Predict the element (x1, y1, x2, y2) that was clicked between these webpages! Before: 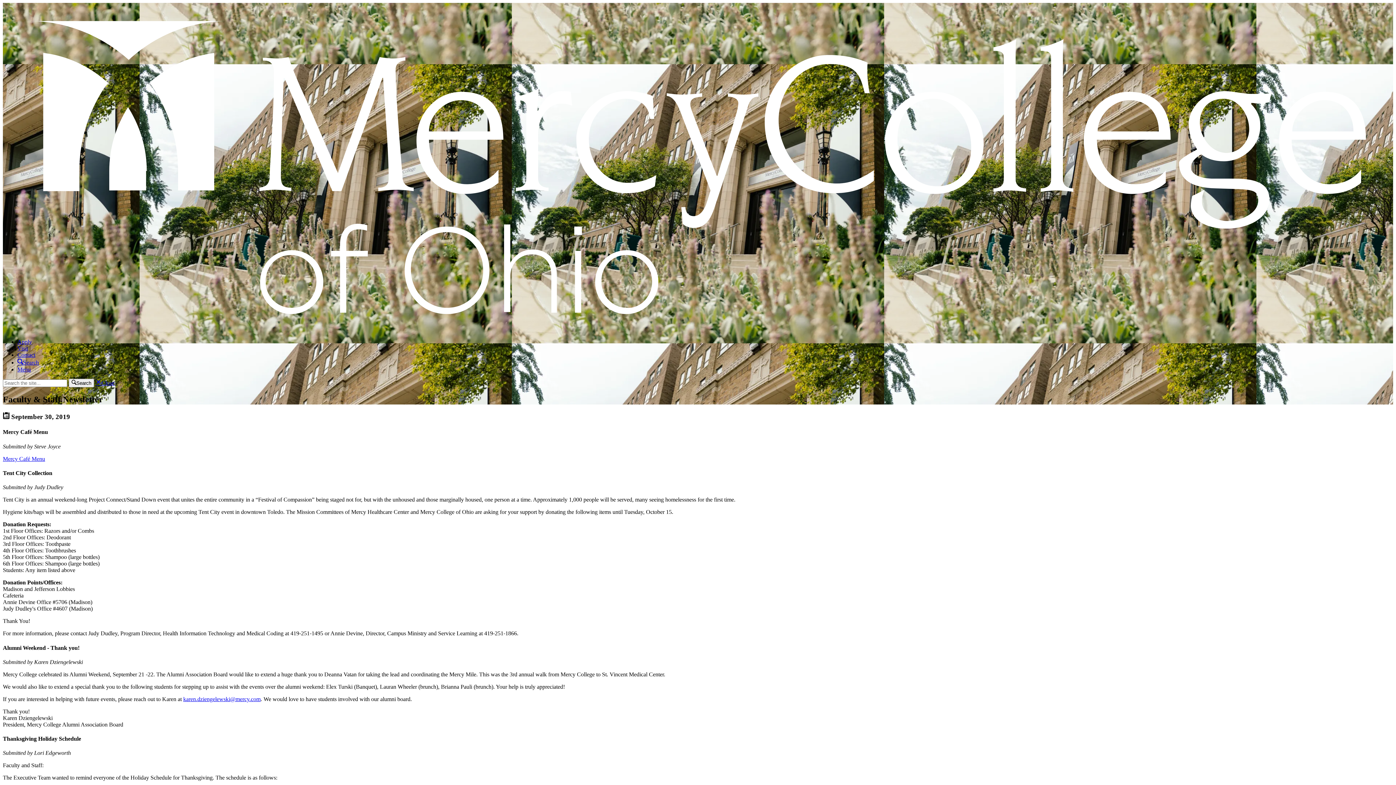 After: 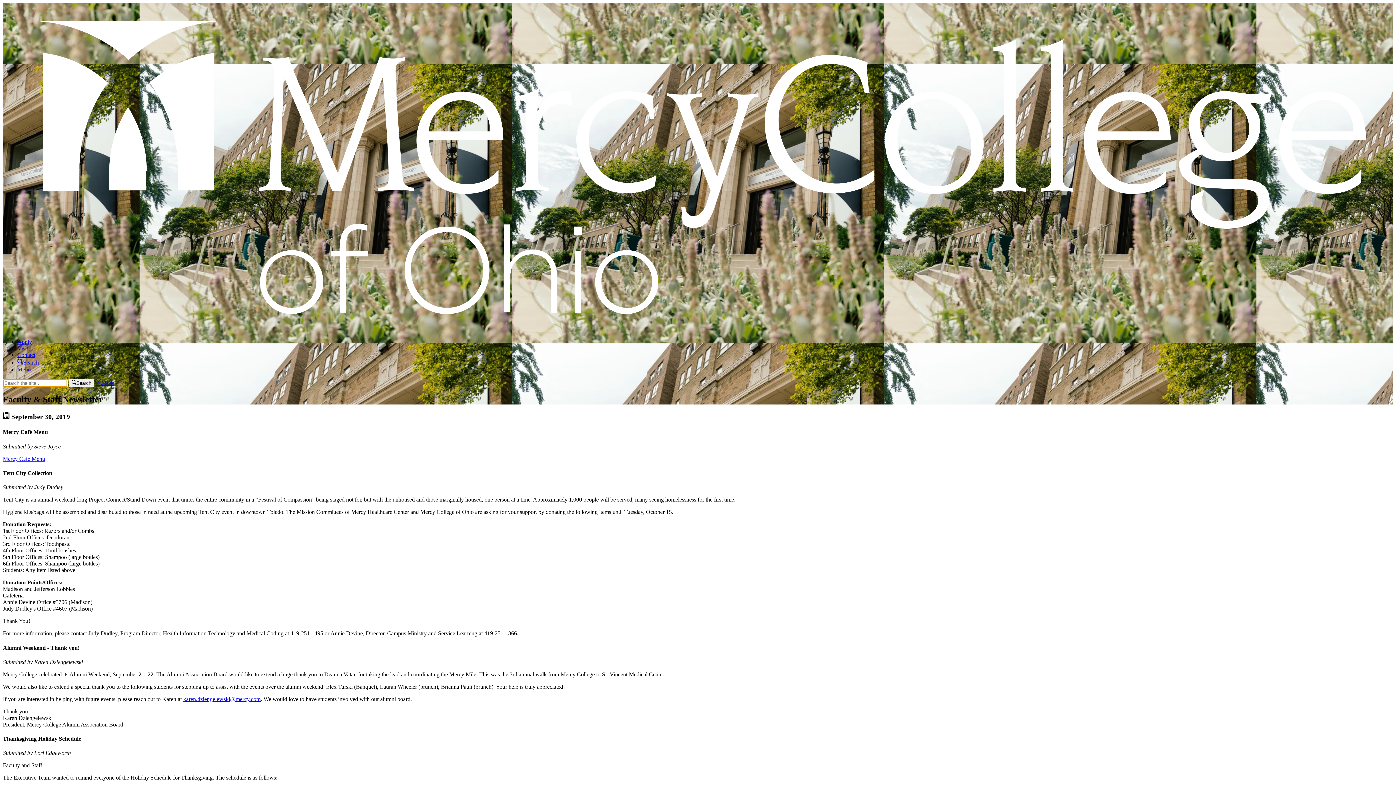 Action: label: Search bbox: (17, 359, 38, 365)